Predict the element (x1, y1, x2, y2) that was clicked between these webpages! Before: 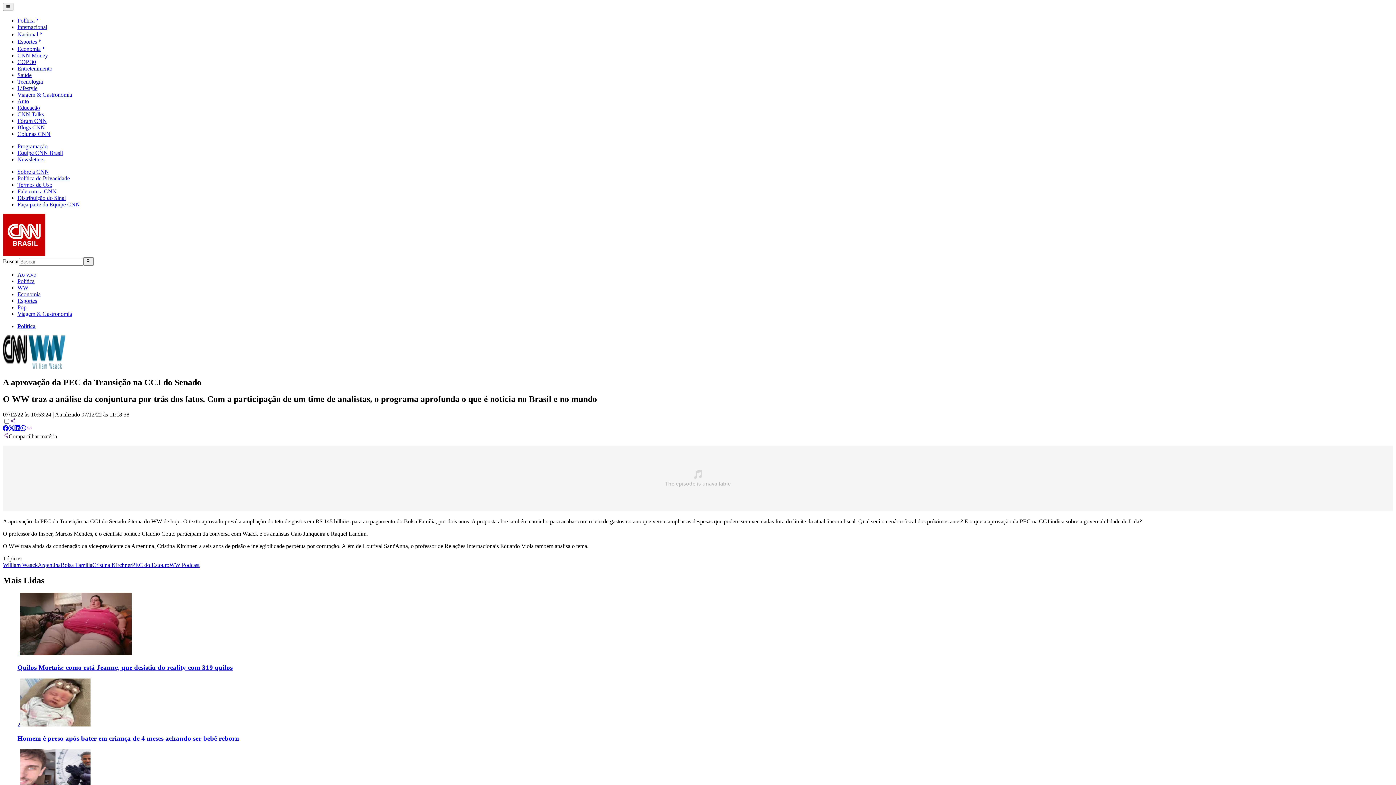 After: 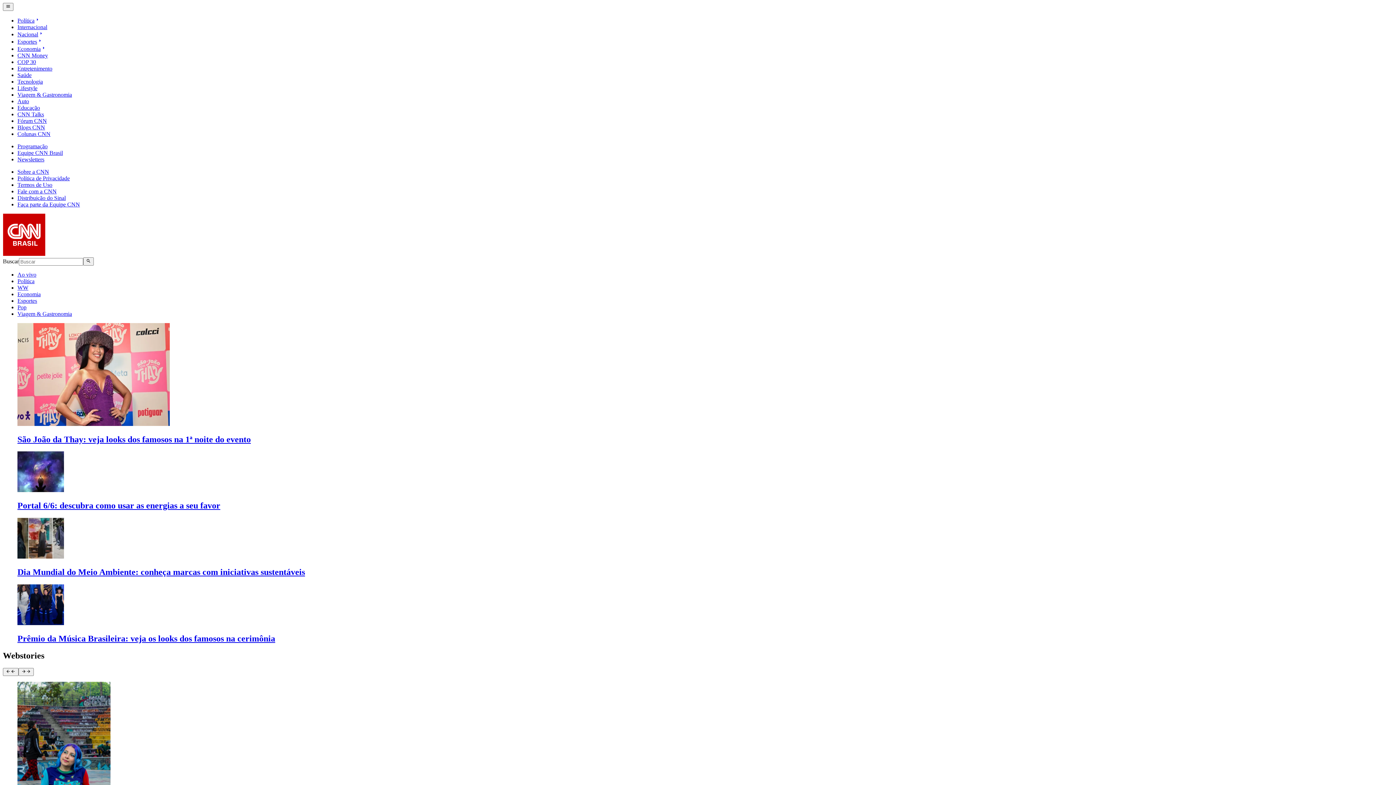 Action: label: Lifestyle bbox: (17, 85, 37, 91)